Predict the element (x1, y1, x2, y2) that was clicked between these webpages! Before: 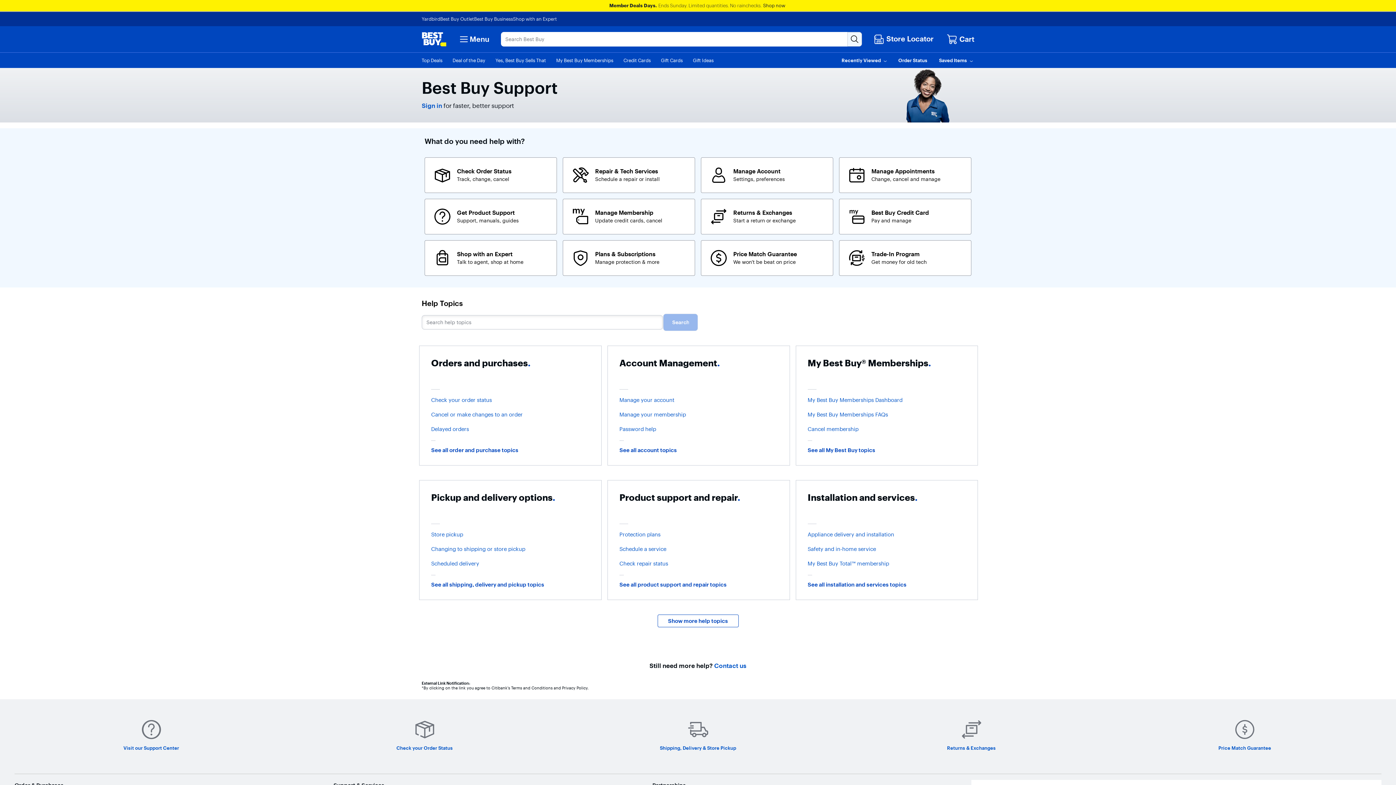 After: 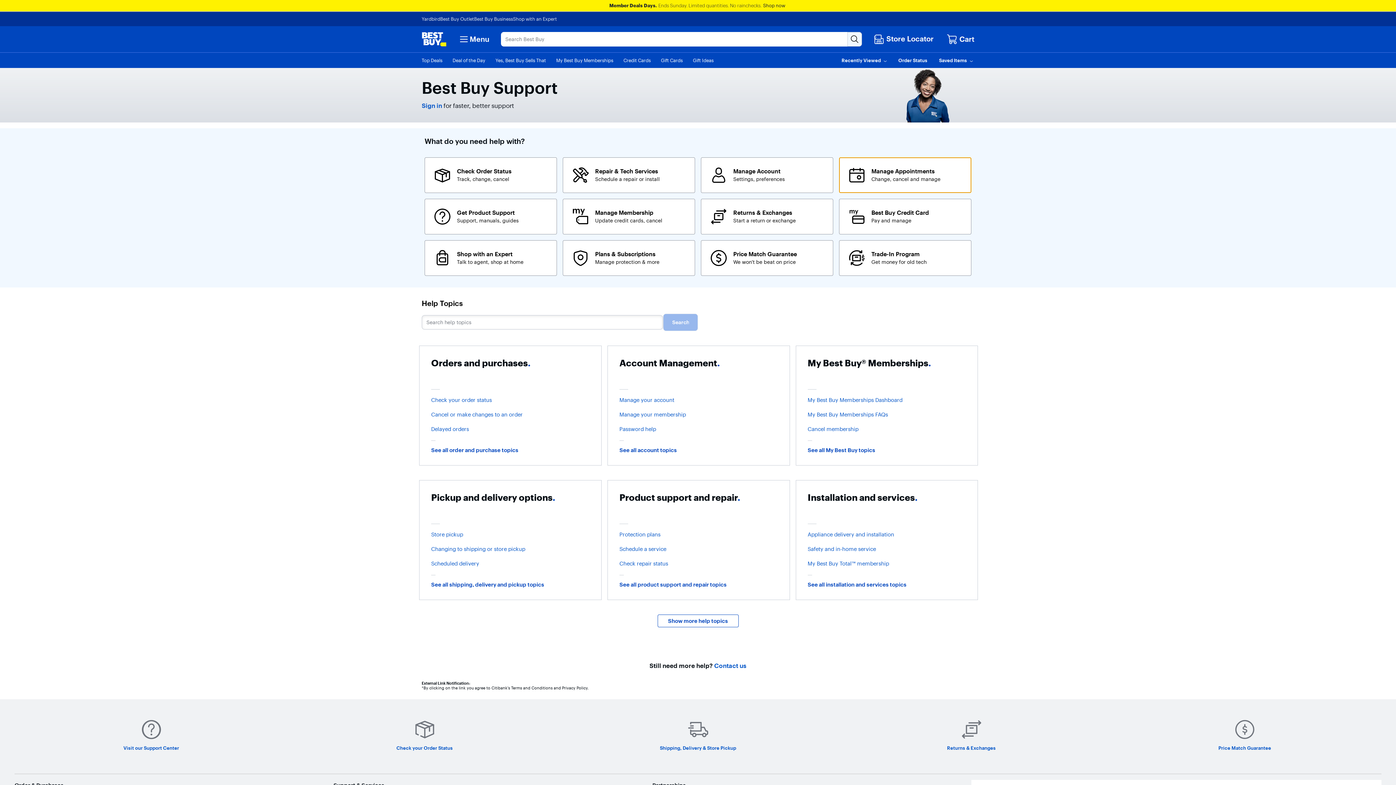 Action: label: Manage Appointments. Change, cancel and manage bbox: (839, 157, 971, 193)